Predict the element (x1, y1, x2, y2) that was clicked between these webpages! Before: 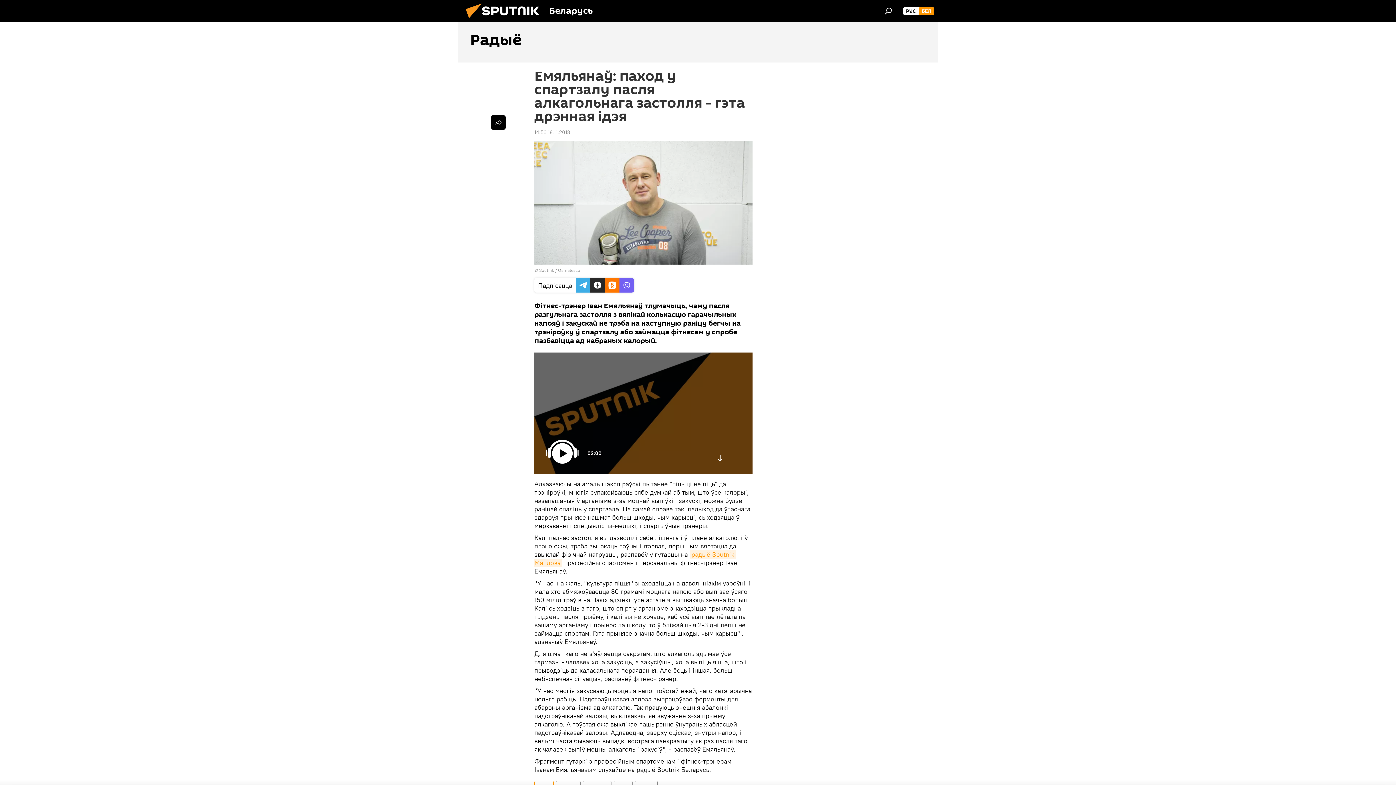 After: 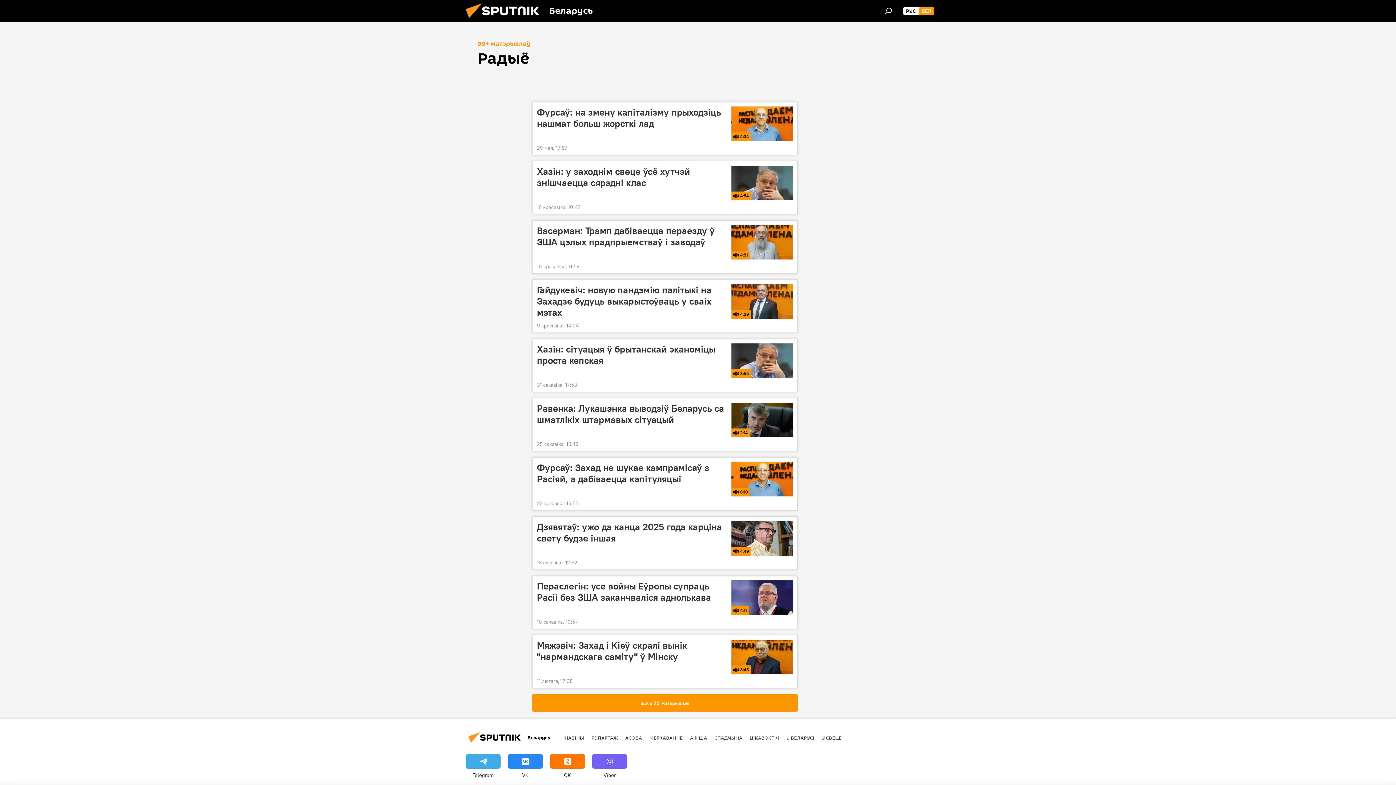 Action: bbox: (458, 21, 938, 62) label: Радыё